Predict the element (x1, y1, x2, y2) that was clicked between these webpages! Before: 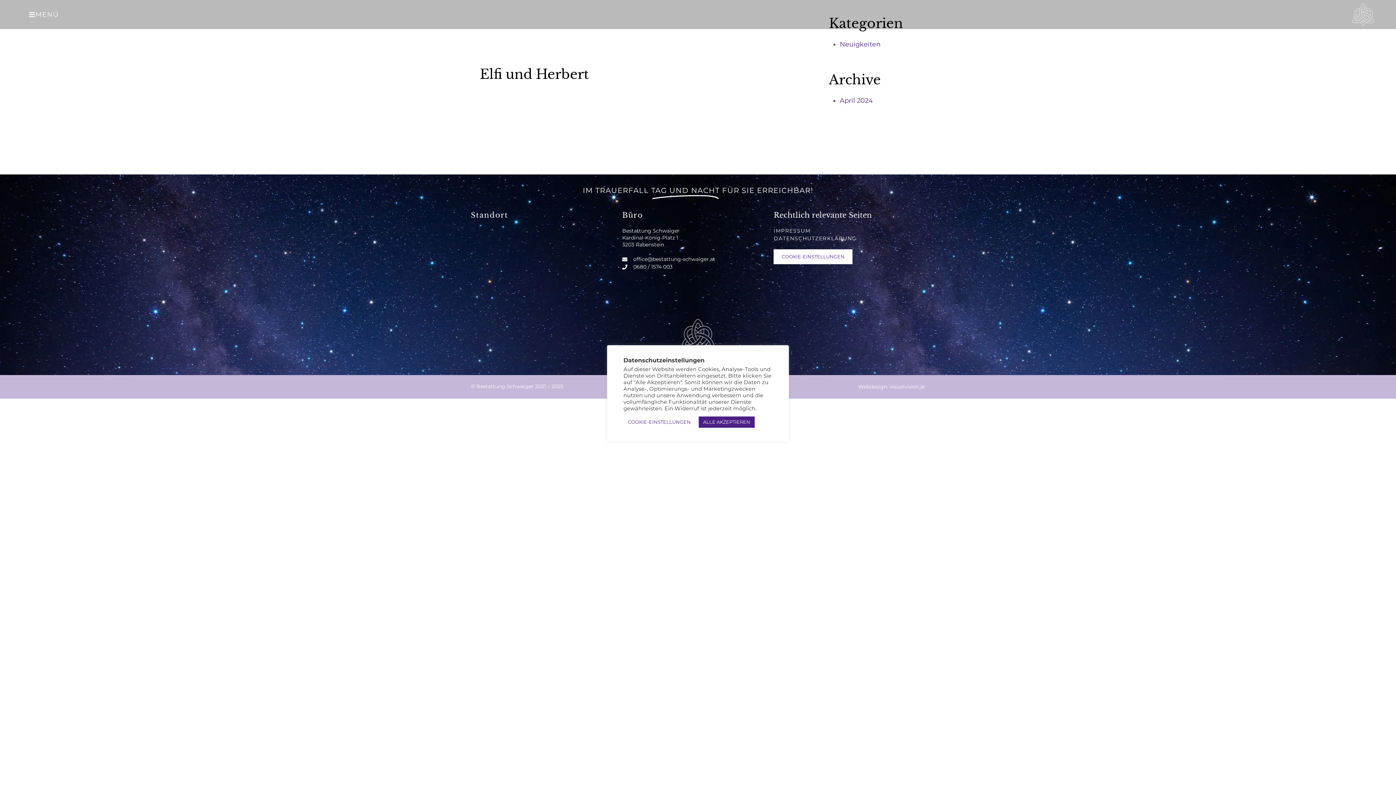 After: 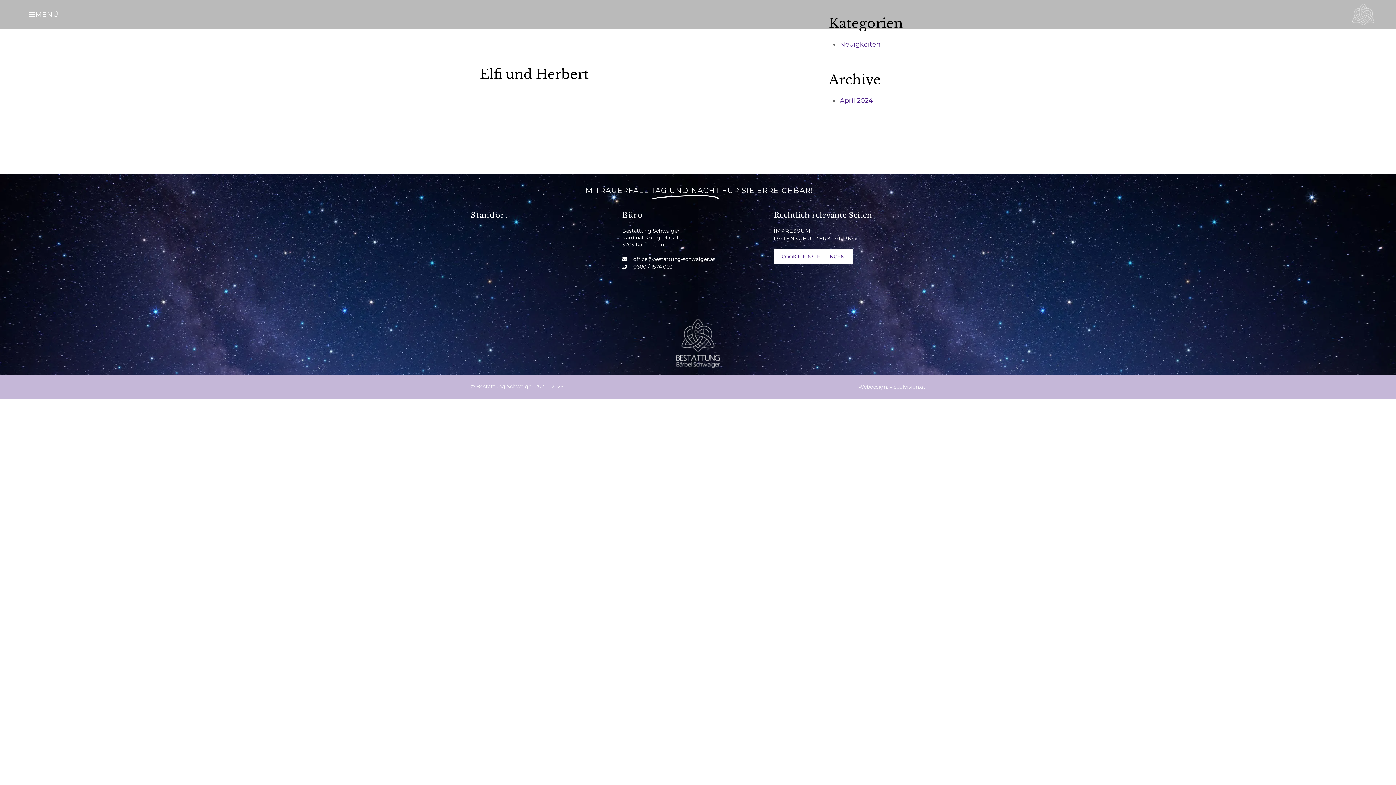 Action: label: ALLE AKZEPTIEREN bbox: (698, 416, 754, 428)